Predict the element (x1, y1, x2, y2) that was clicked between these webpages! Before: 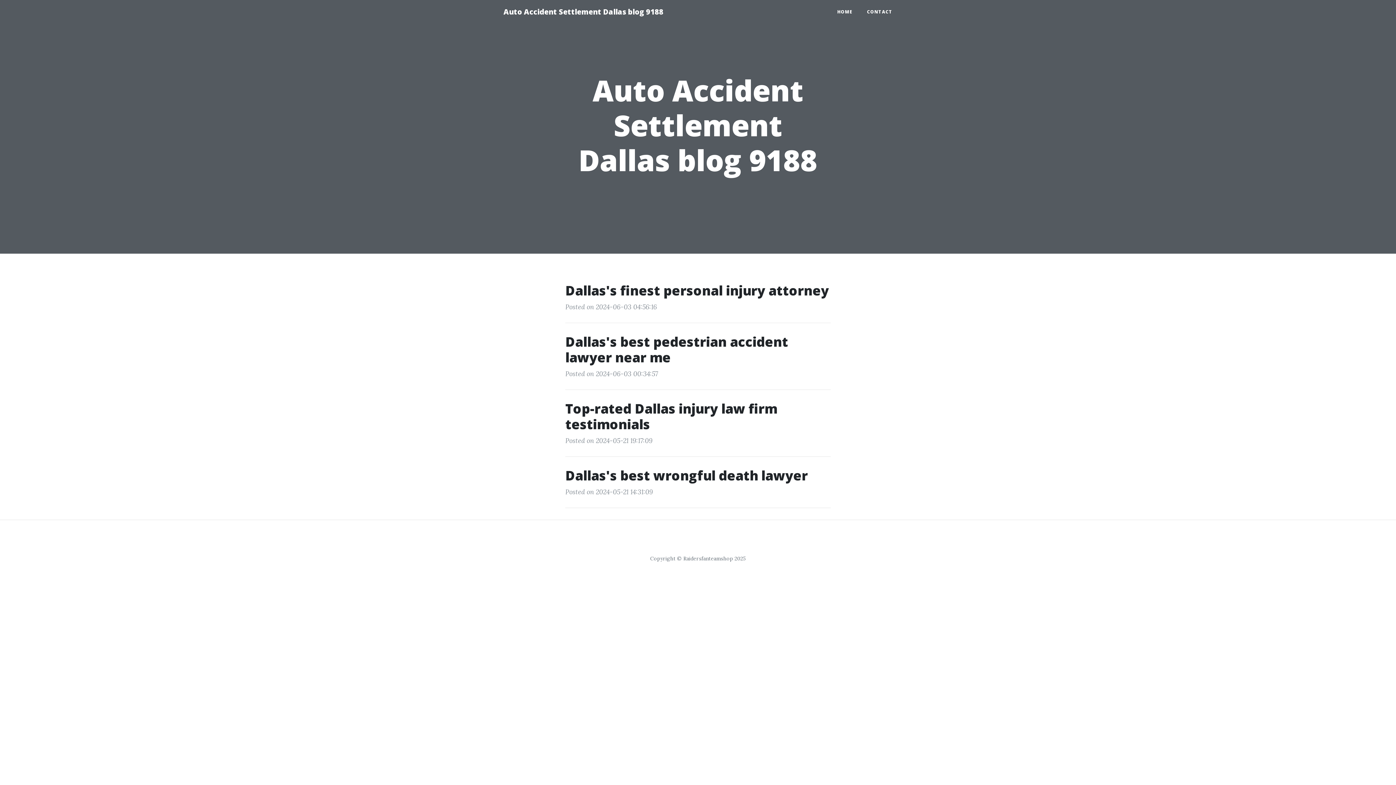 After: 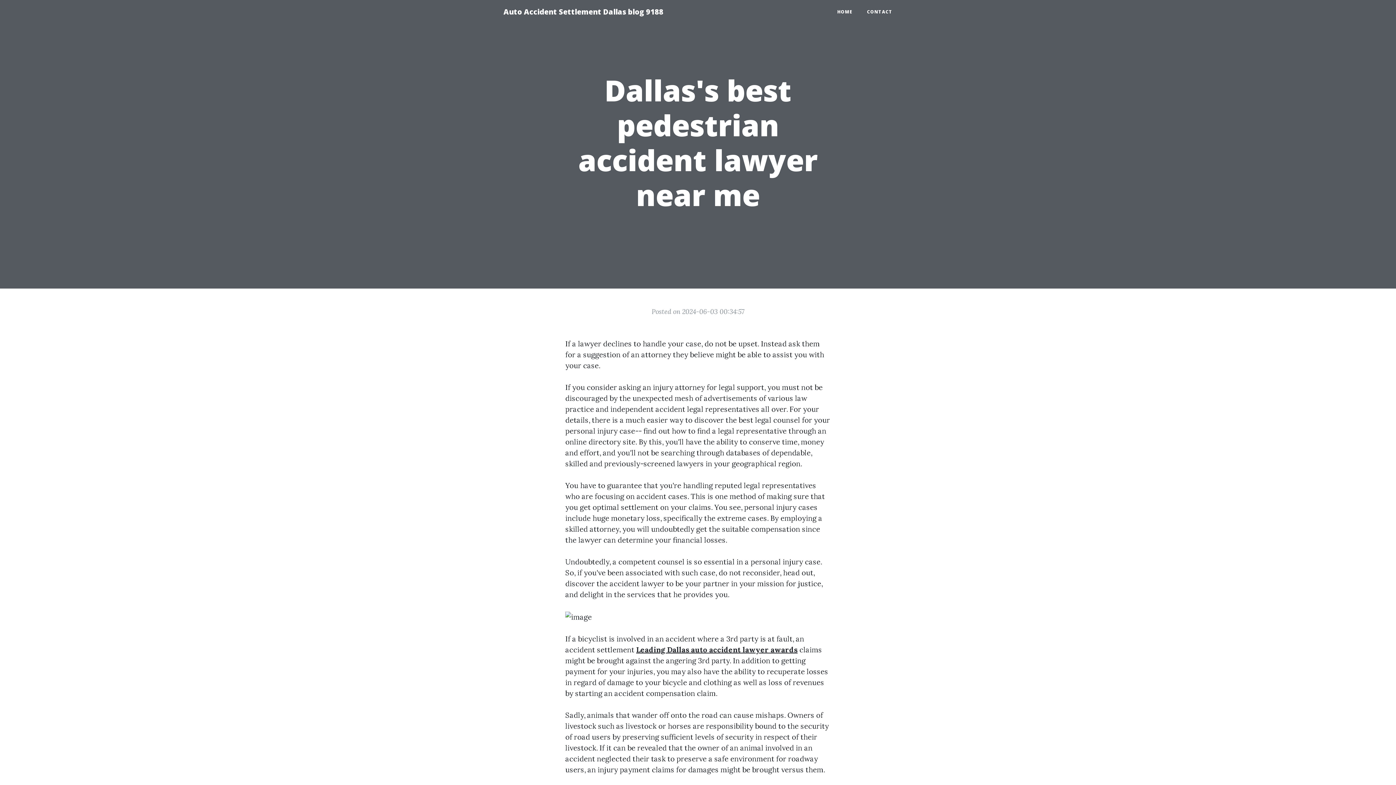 Action: bbox: (565, 334, 830, 365) label: Dallas's best pedestrian accident lawyer near me